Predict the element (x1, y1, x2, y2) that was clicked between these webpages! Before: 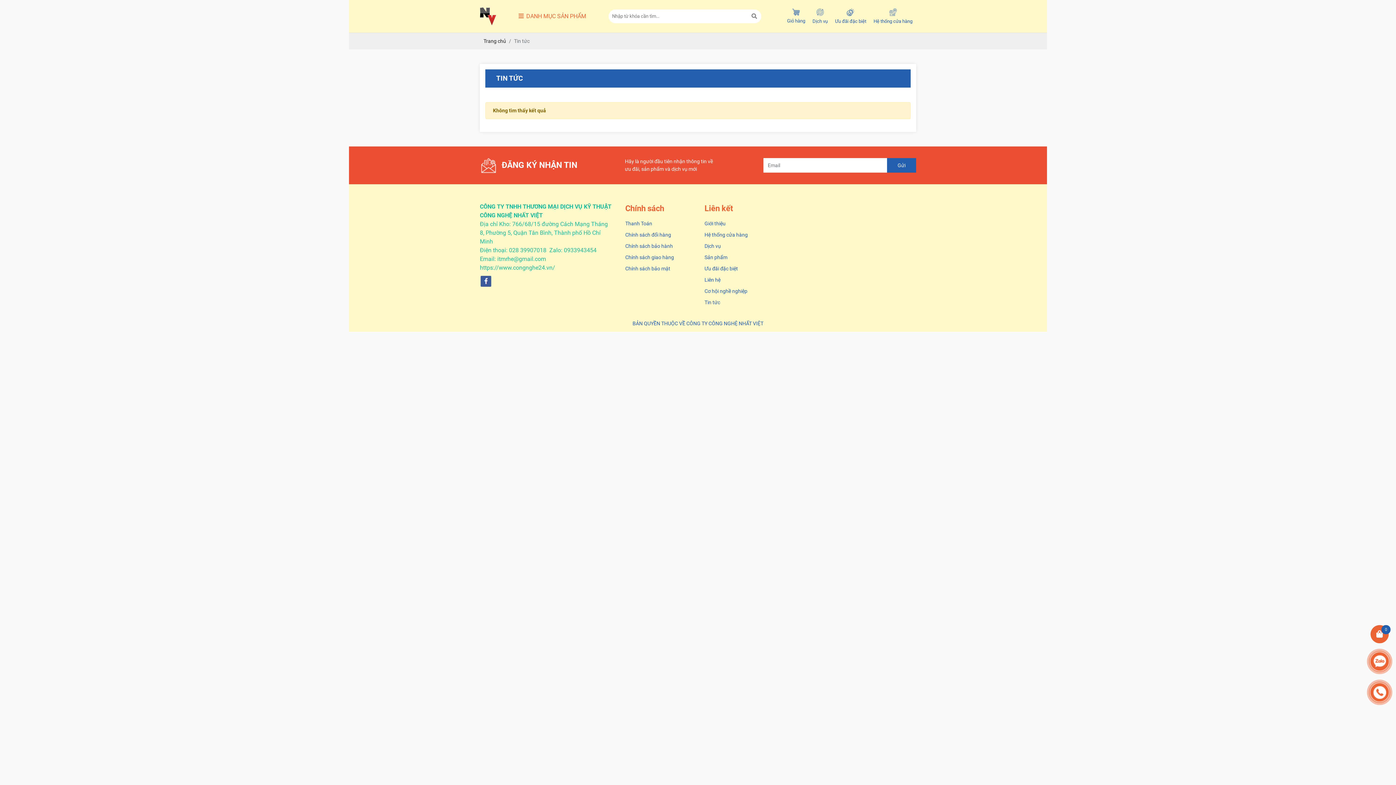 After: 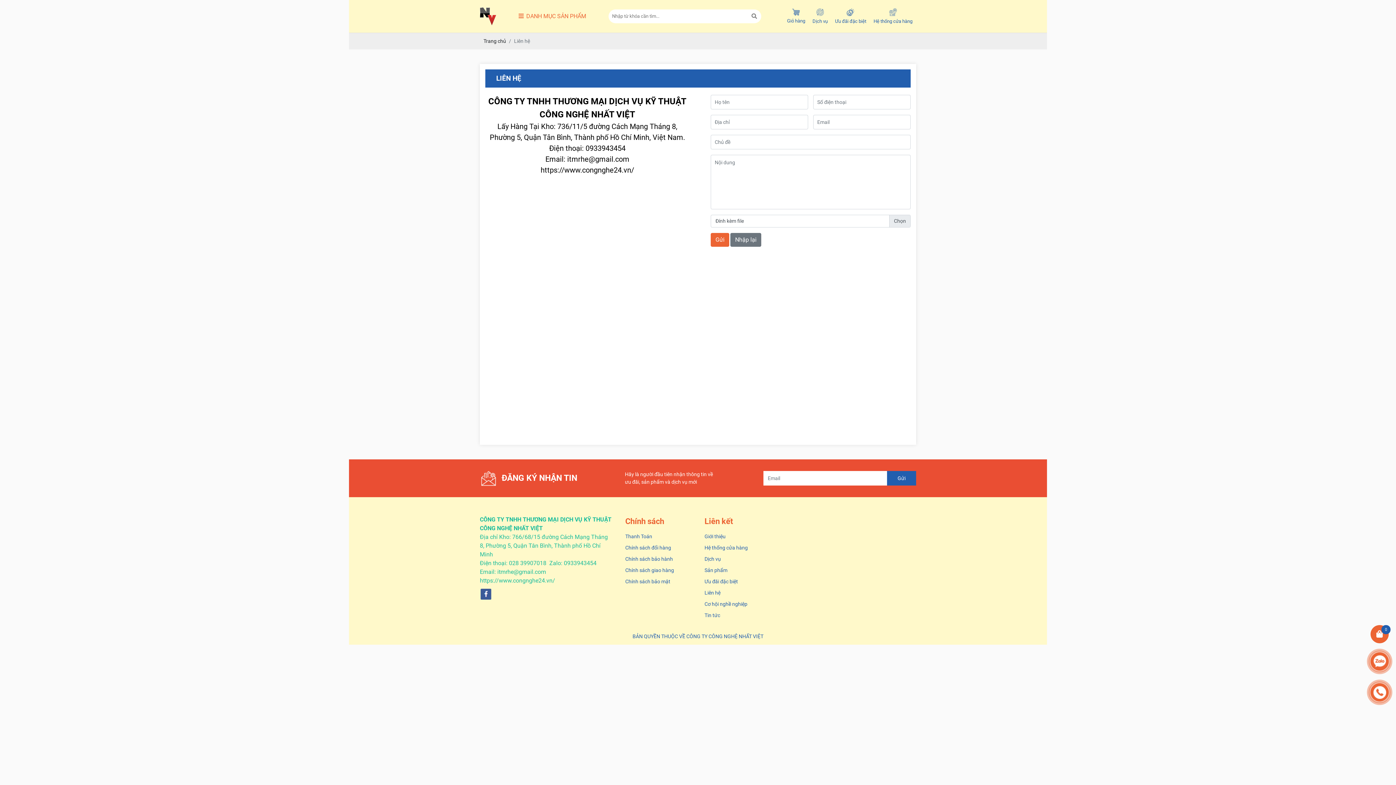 Action: bbox: (704, 274, 770, 285) label: Liên hệ